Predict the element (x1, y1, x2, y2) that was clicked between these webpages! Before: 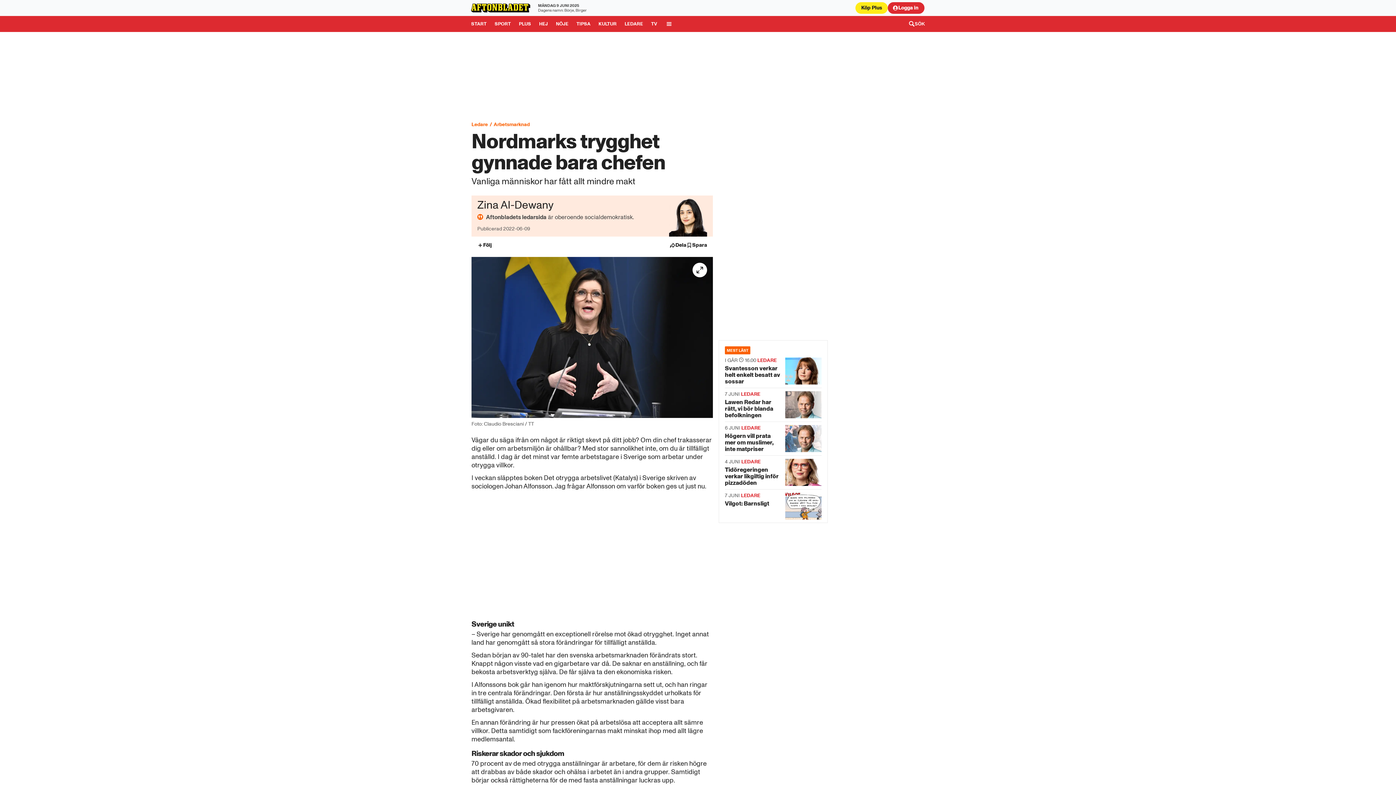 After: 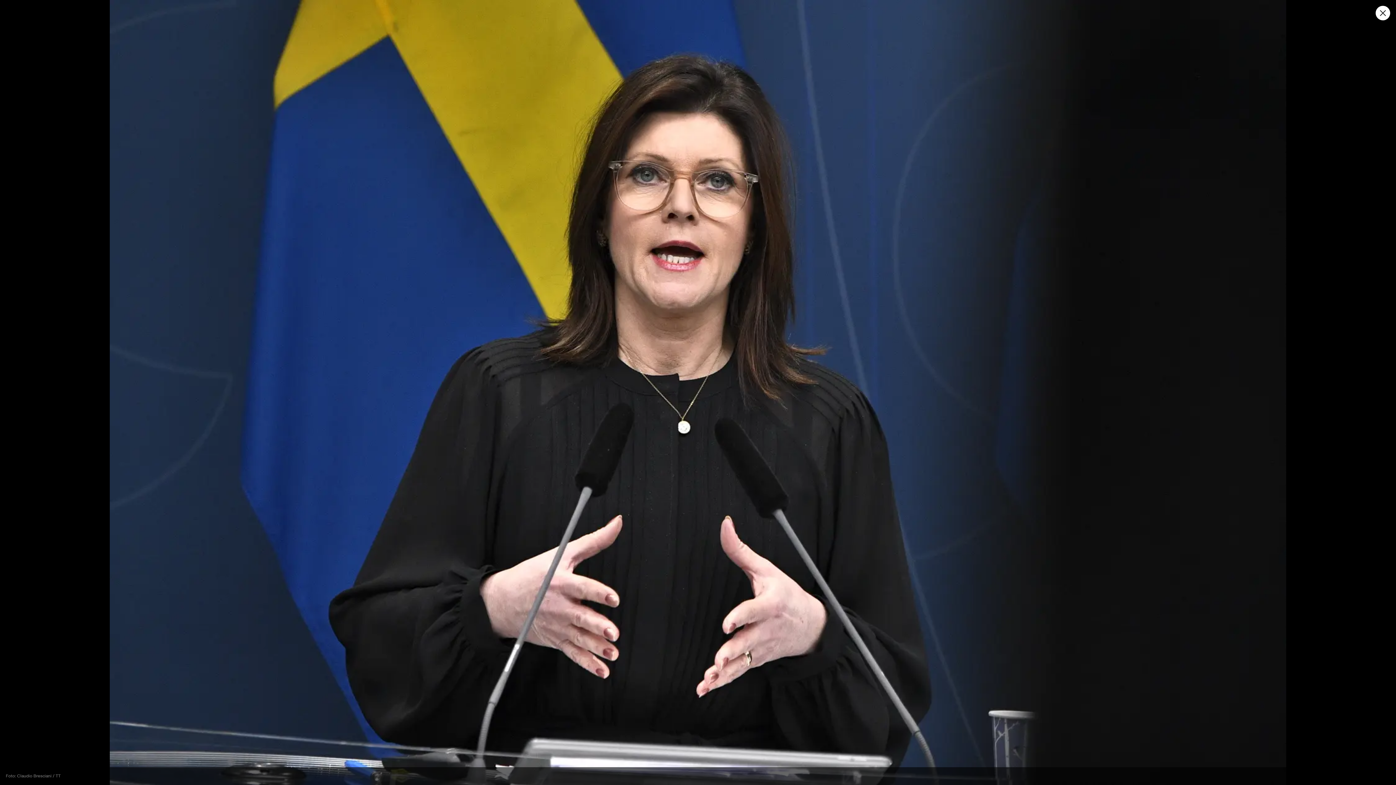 Action: bbox: (471, 257, 713, 427) label: helskärm